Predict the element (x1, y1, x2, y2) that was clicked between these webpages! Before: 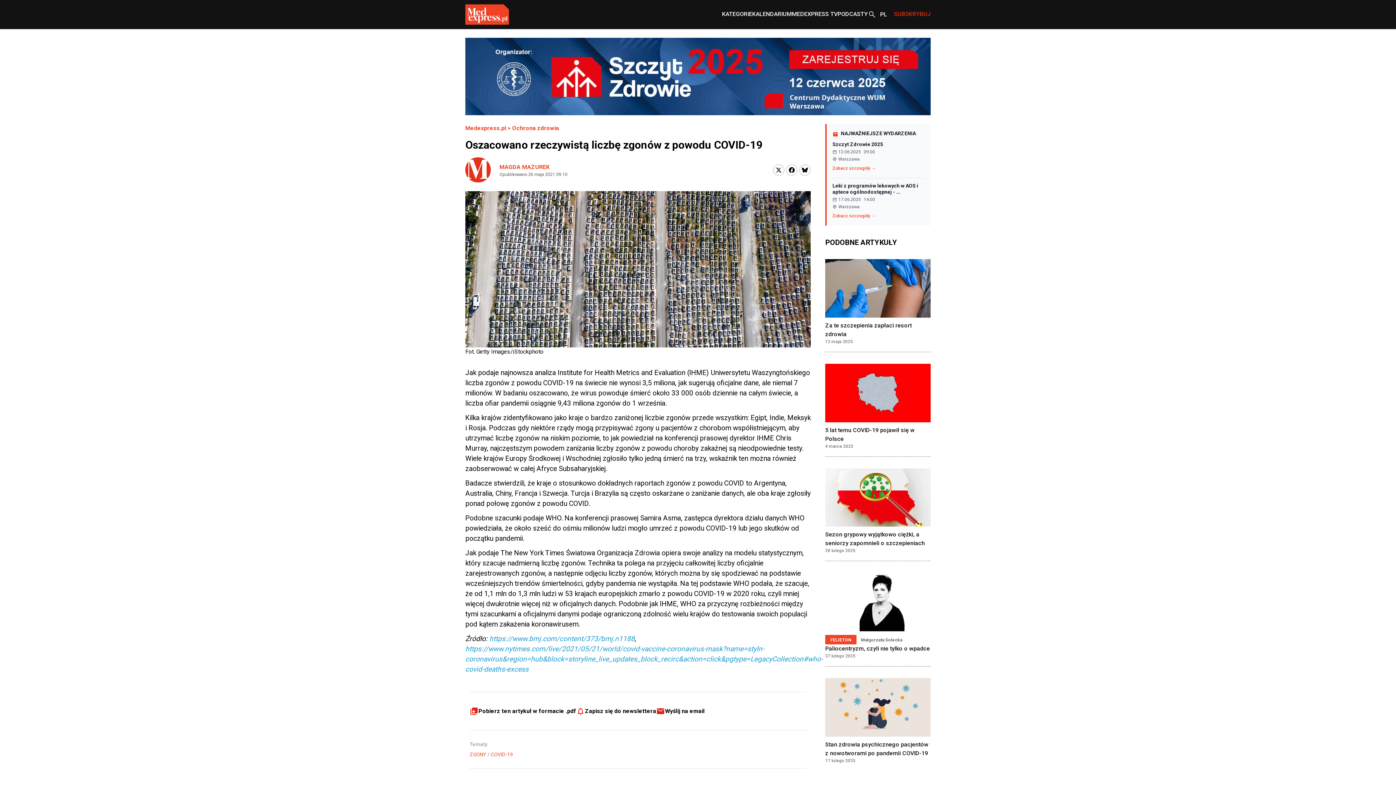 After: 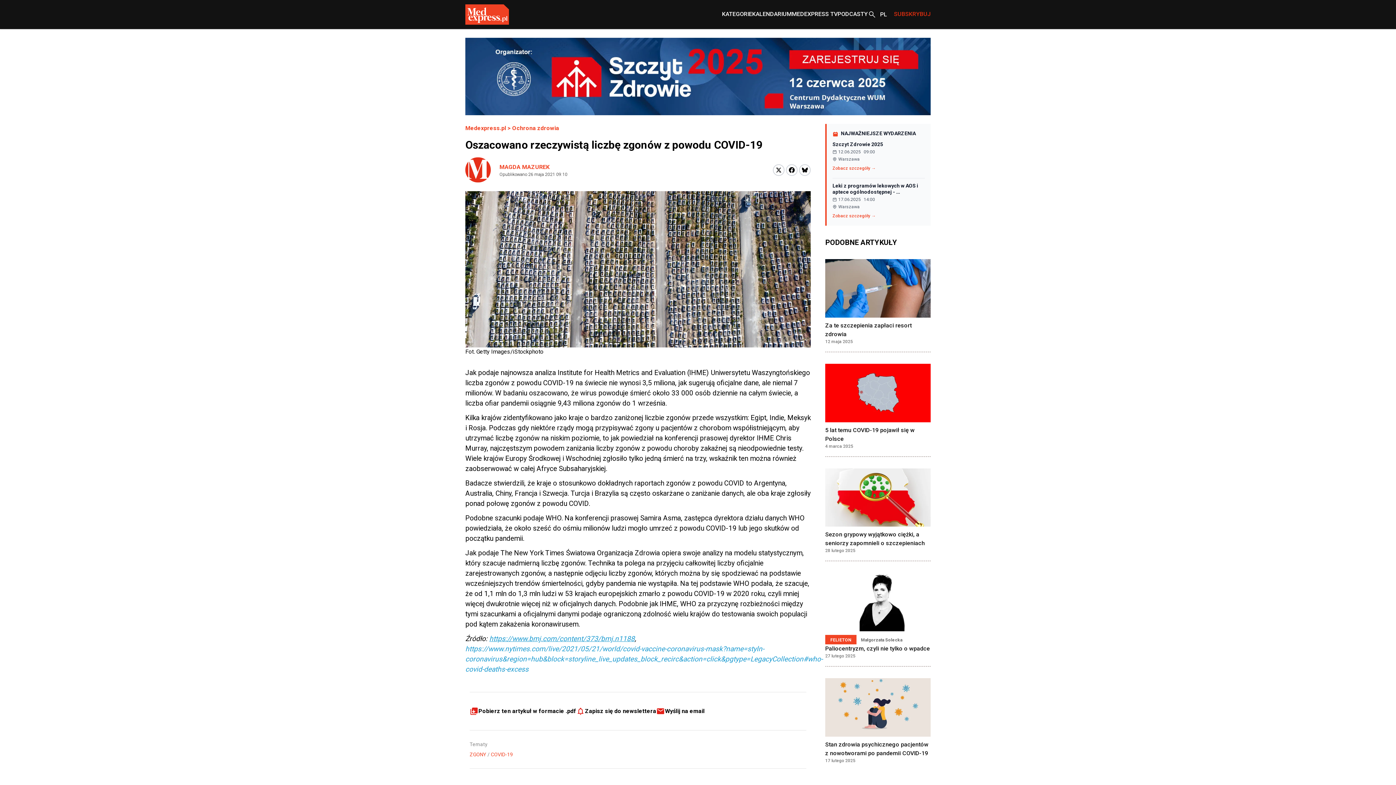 Action: label: https://www.bmj.com/content/373/bmj.n1188 bbox: (489, 635, 634, 643)